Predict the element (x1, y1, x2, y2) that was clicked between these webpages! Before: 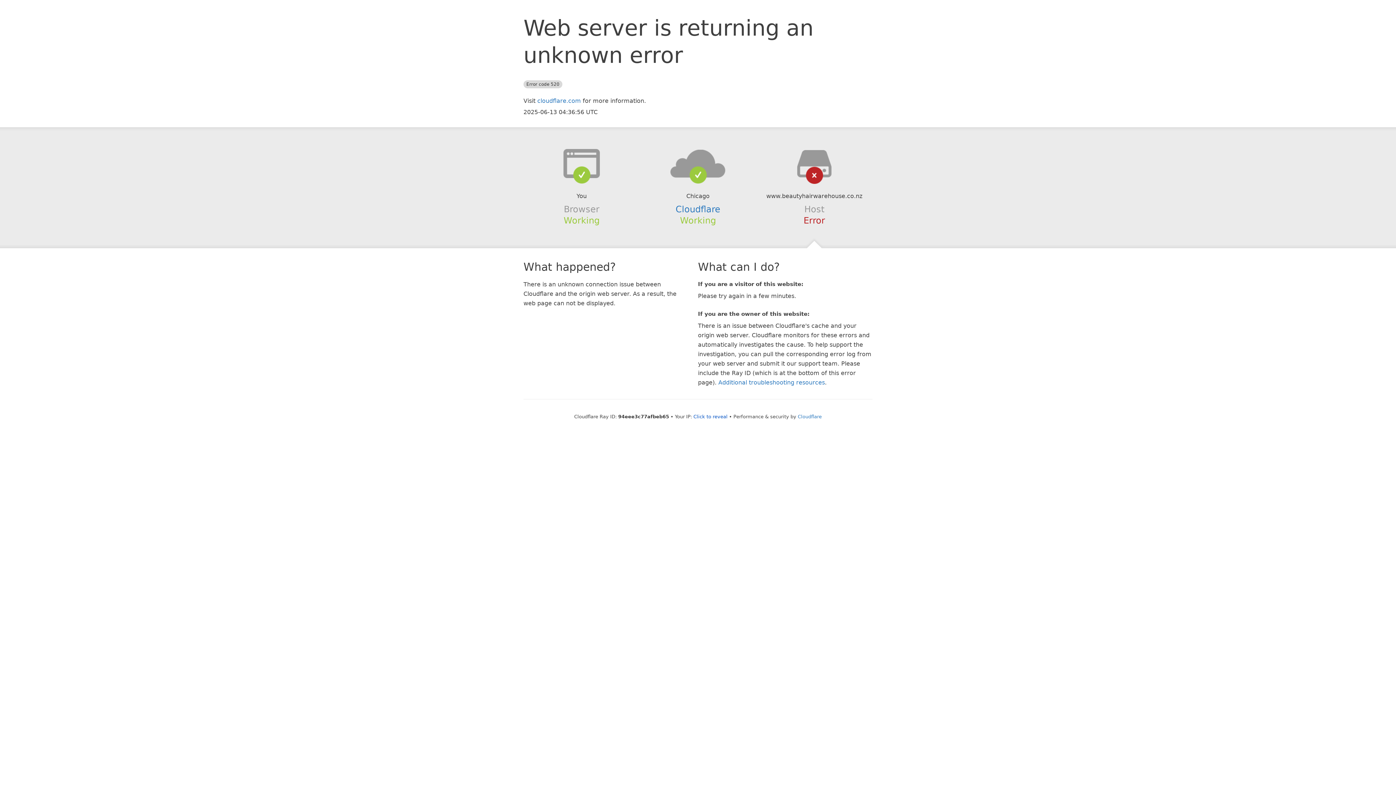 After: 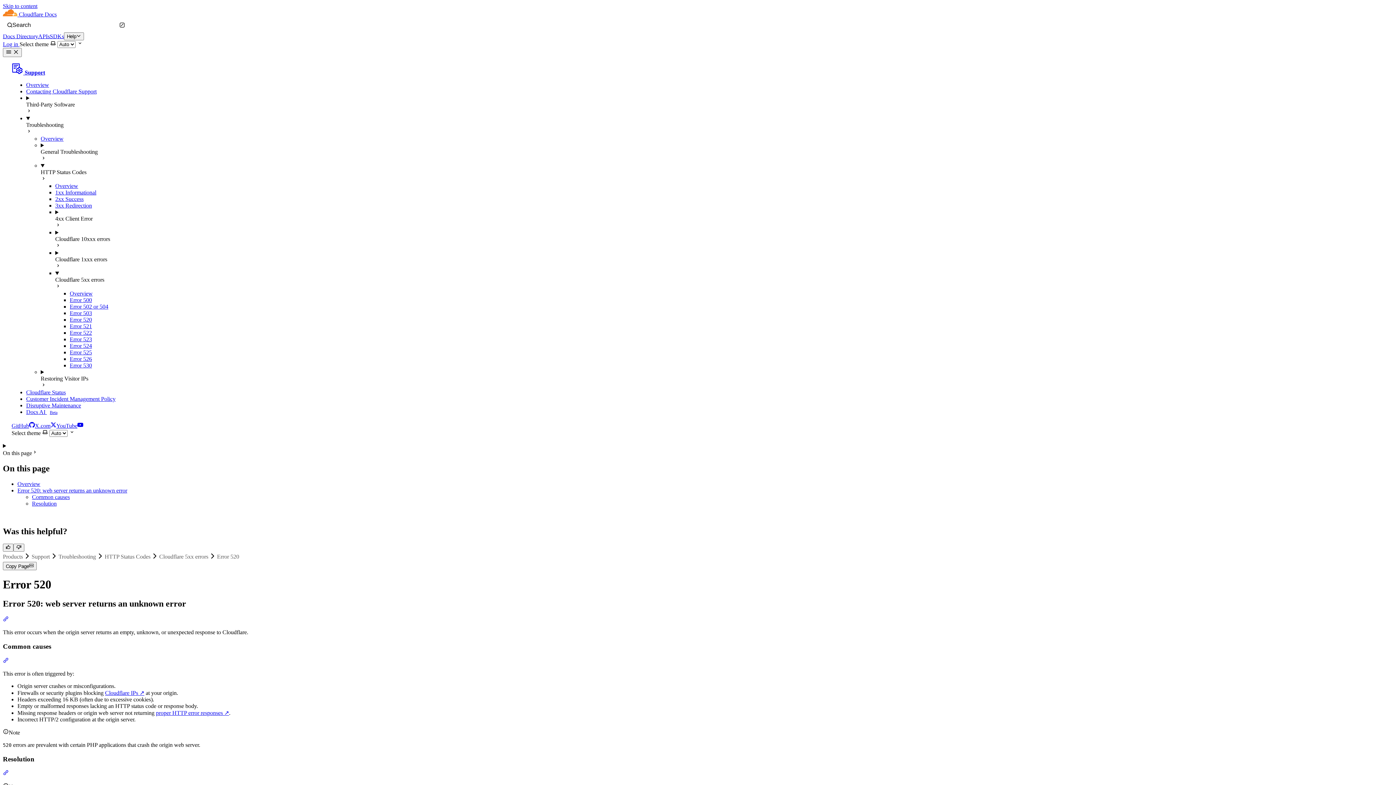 Action: bbox: (718, 379, 825, 386) label: Additional troubleshooting resources